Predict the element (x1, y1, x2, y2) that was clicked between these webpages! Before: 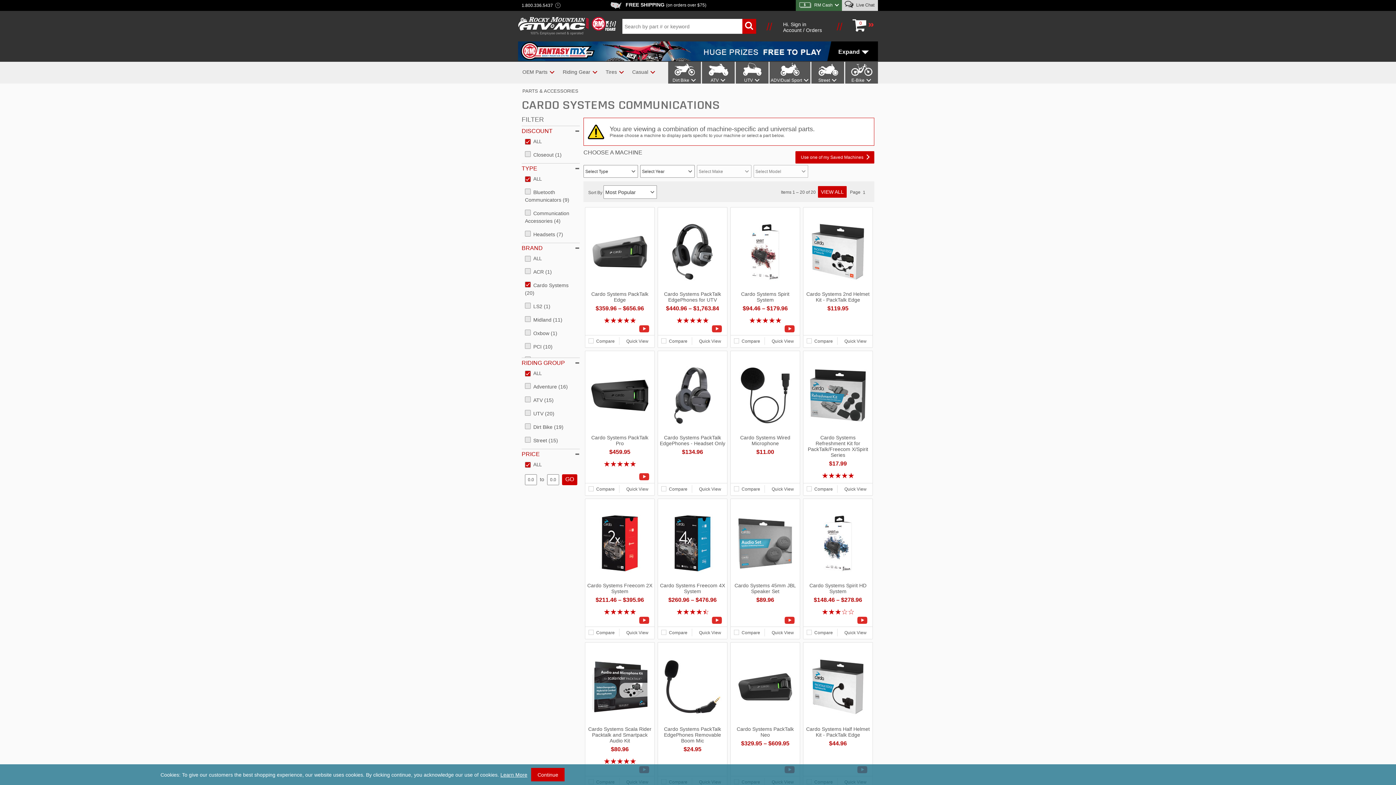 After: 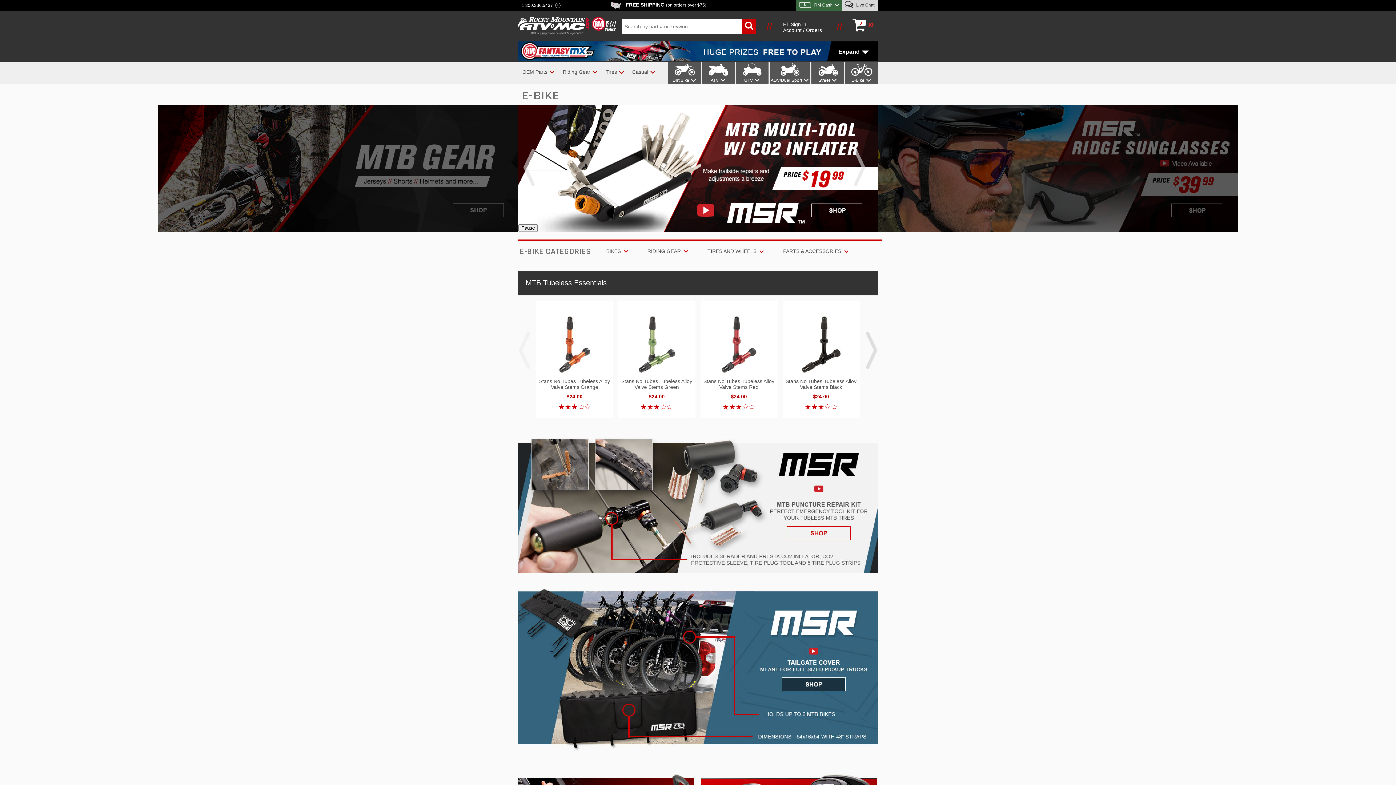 Action: bbox: (845, 61, 878, 82) label: E-Bike